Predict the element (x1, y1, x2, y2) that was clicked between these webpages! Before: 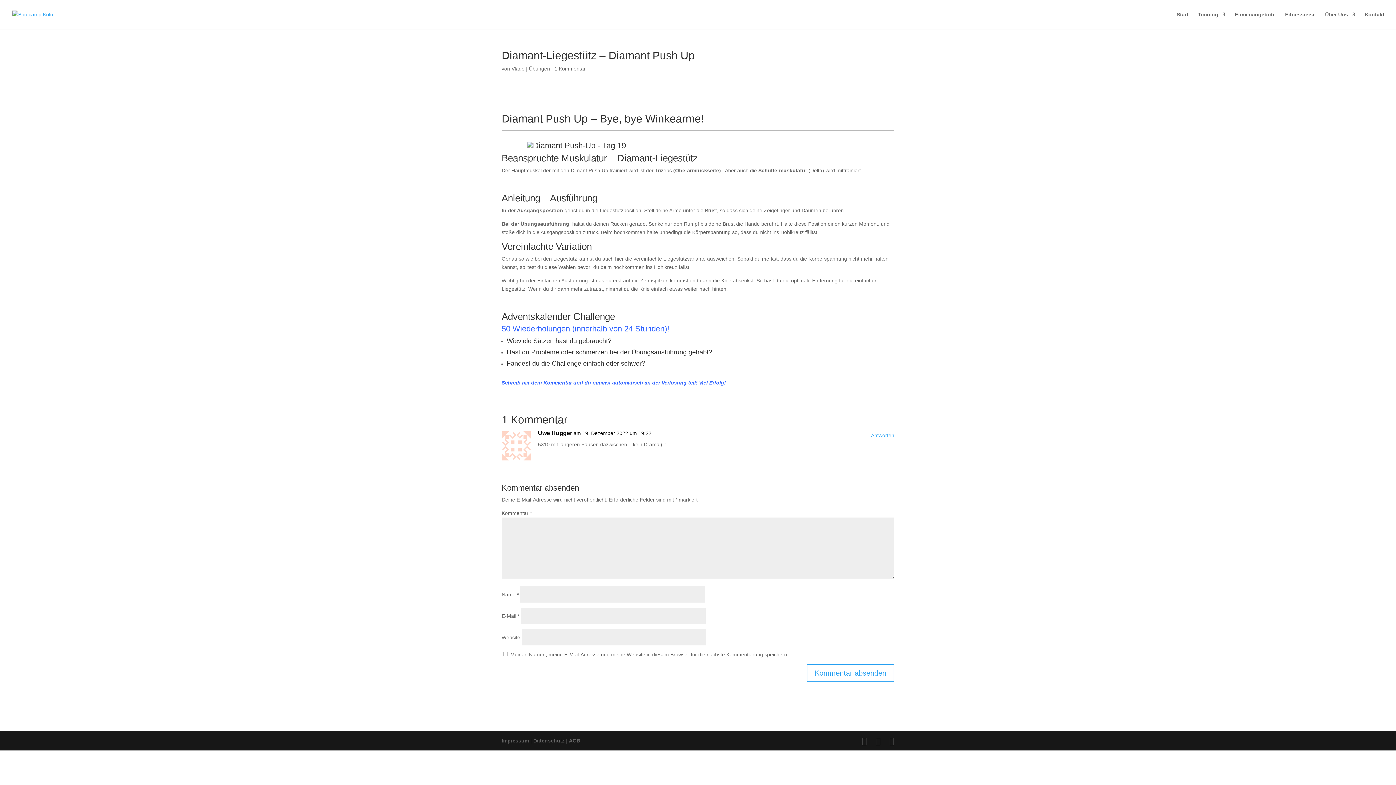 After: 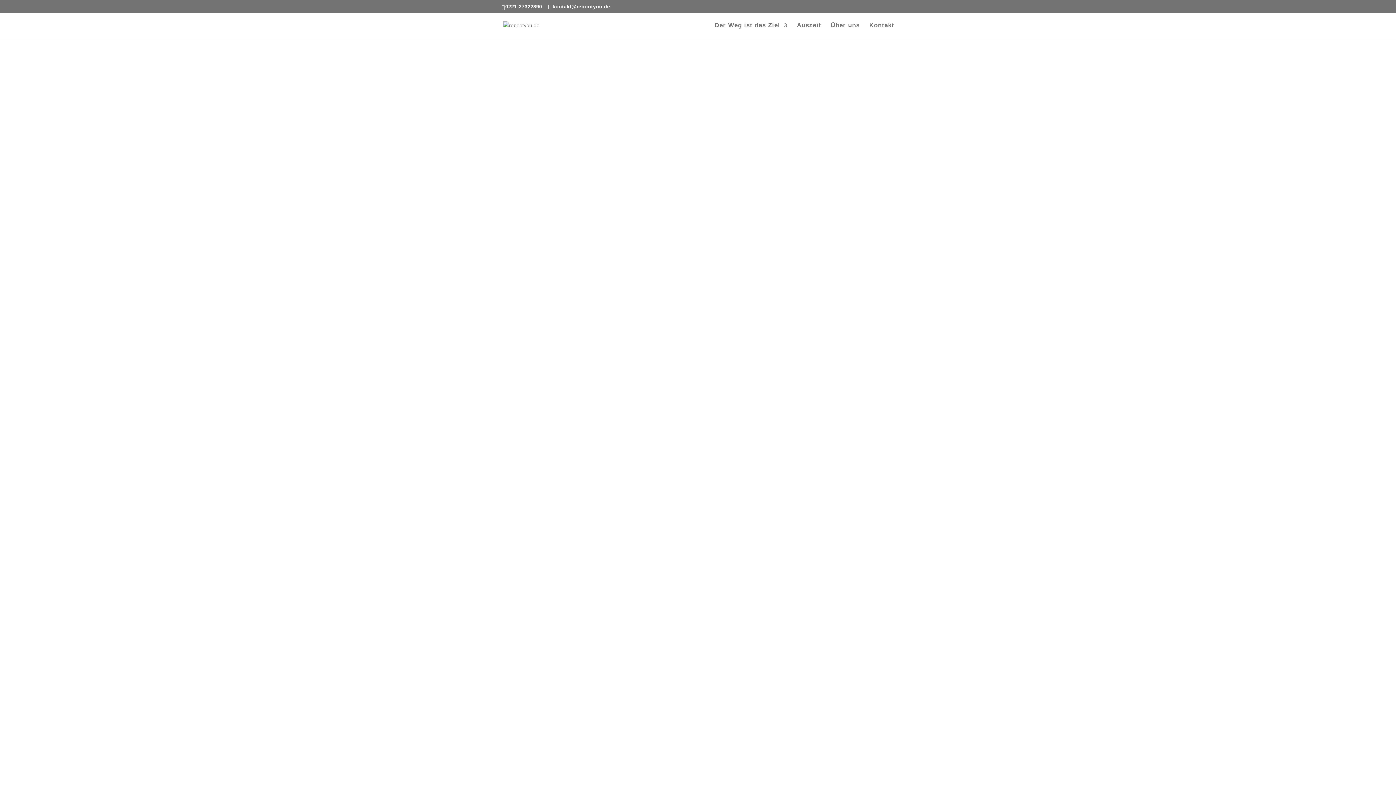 Action: bbox: (1285, 12, 1316, 29) label: Fitnessreise